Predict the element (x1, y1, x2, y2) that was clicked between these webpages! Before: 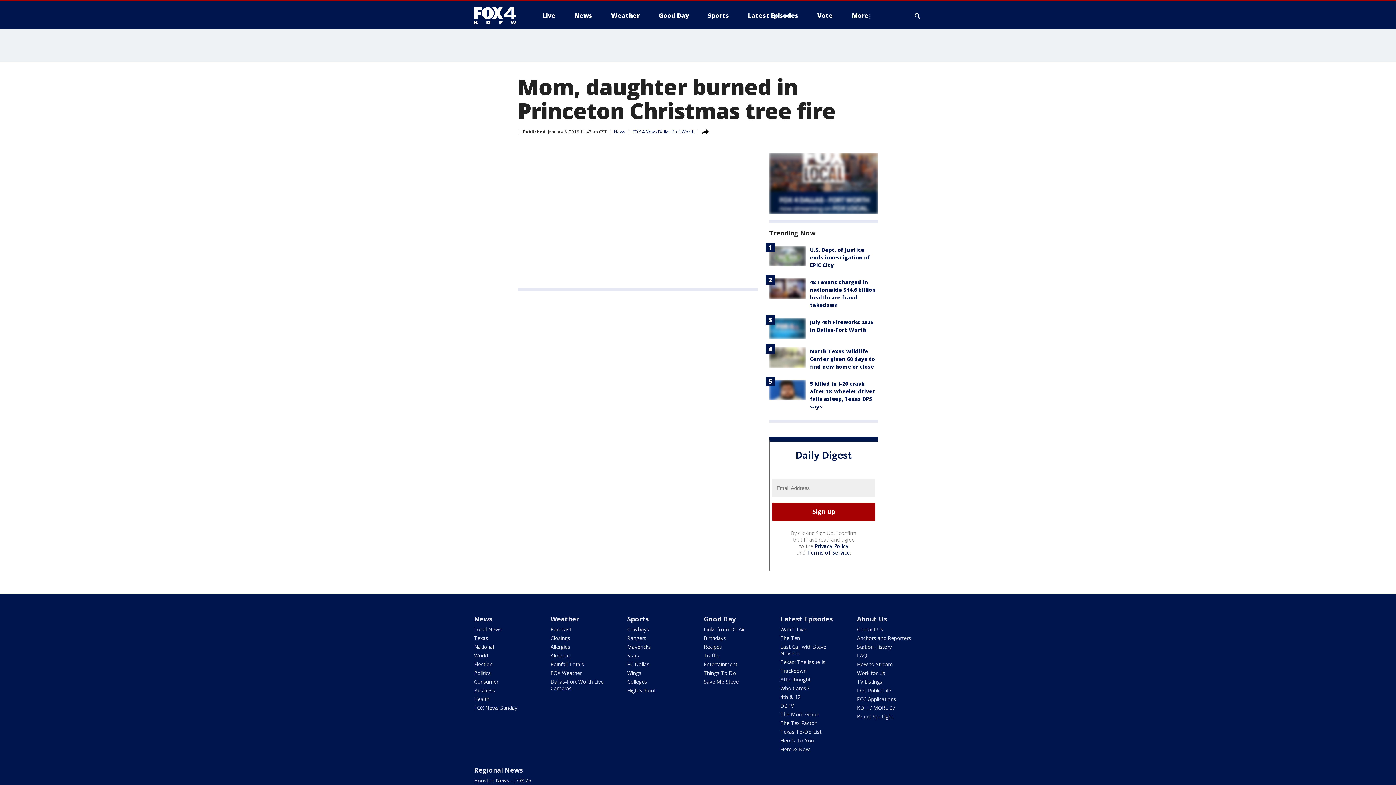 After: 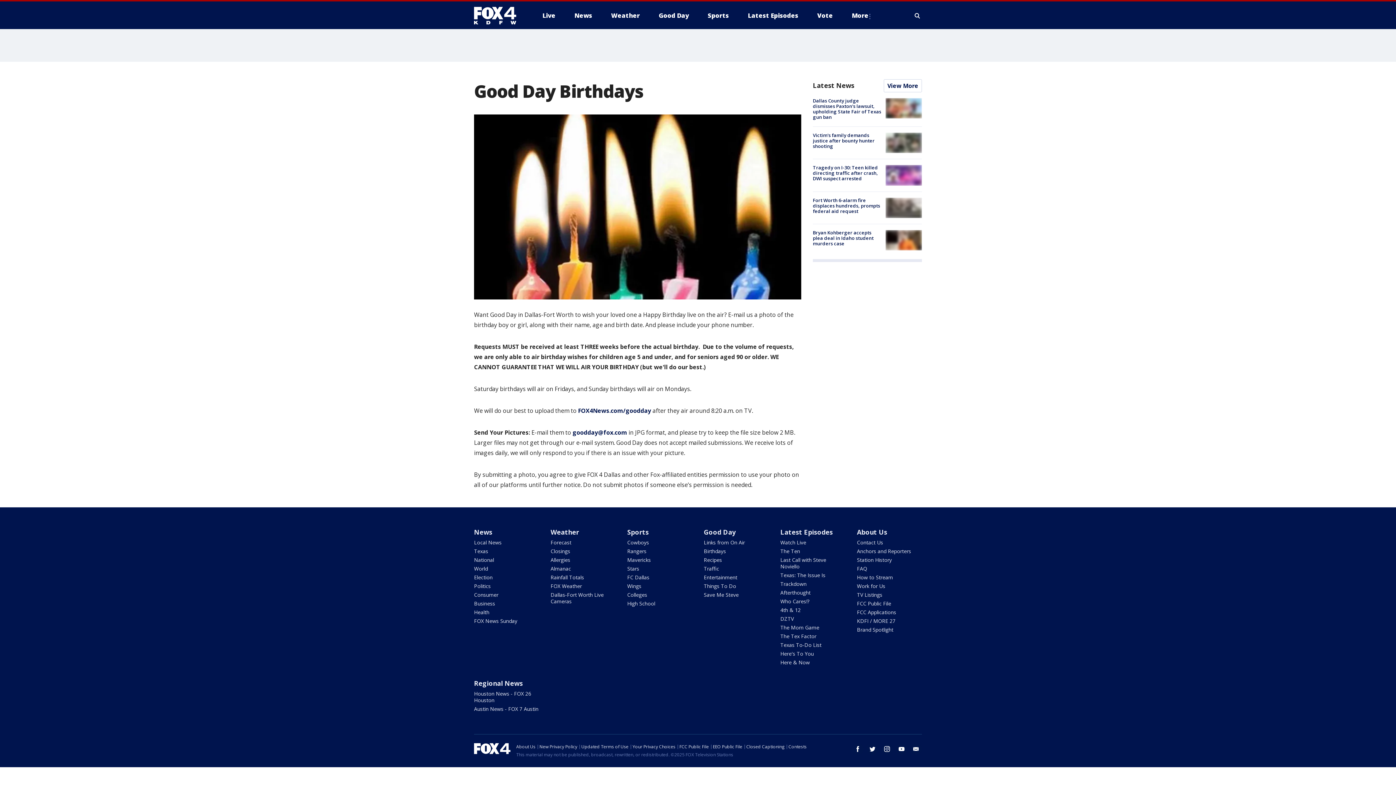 Action: bbox: (703, 634, 726, 641) label: Birthdays